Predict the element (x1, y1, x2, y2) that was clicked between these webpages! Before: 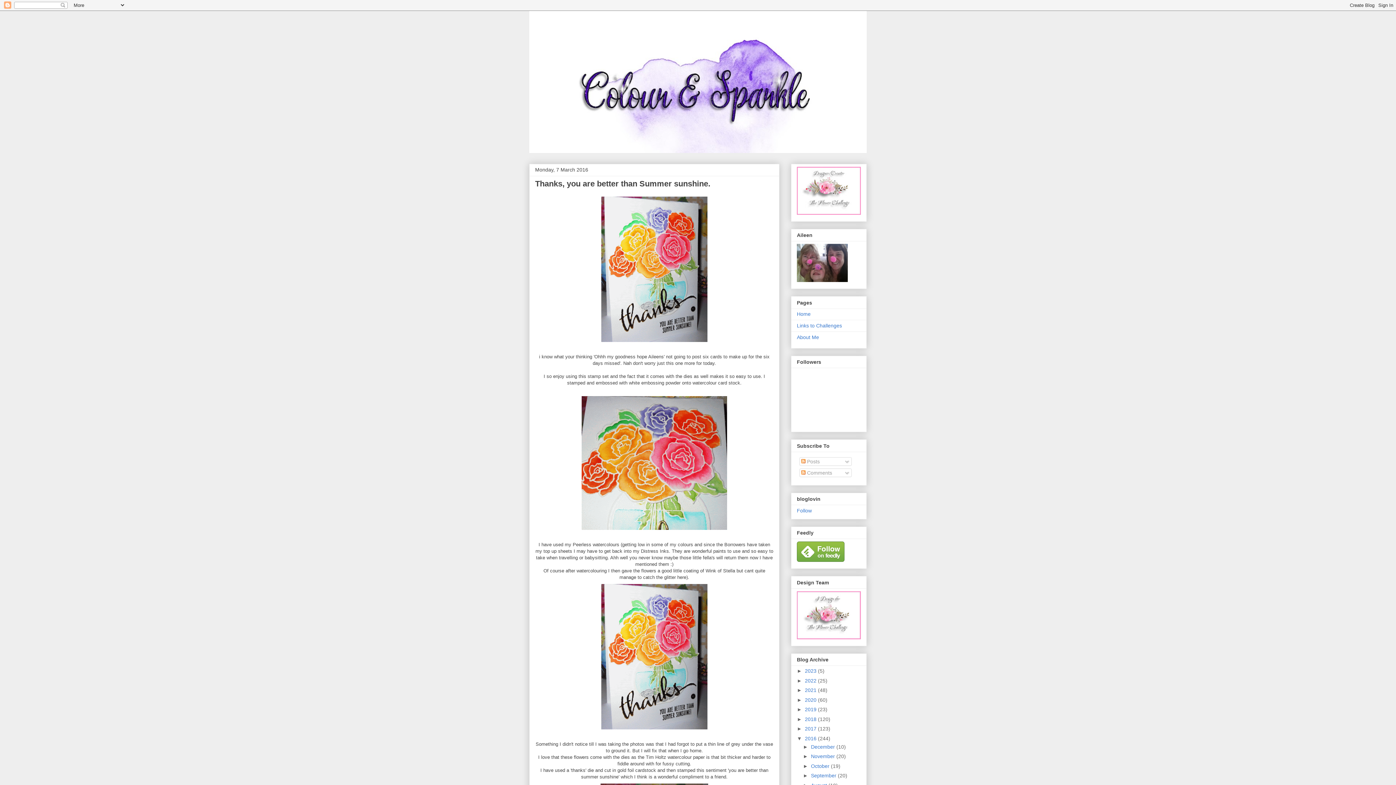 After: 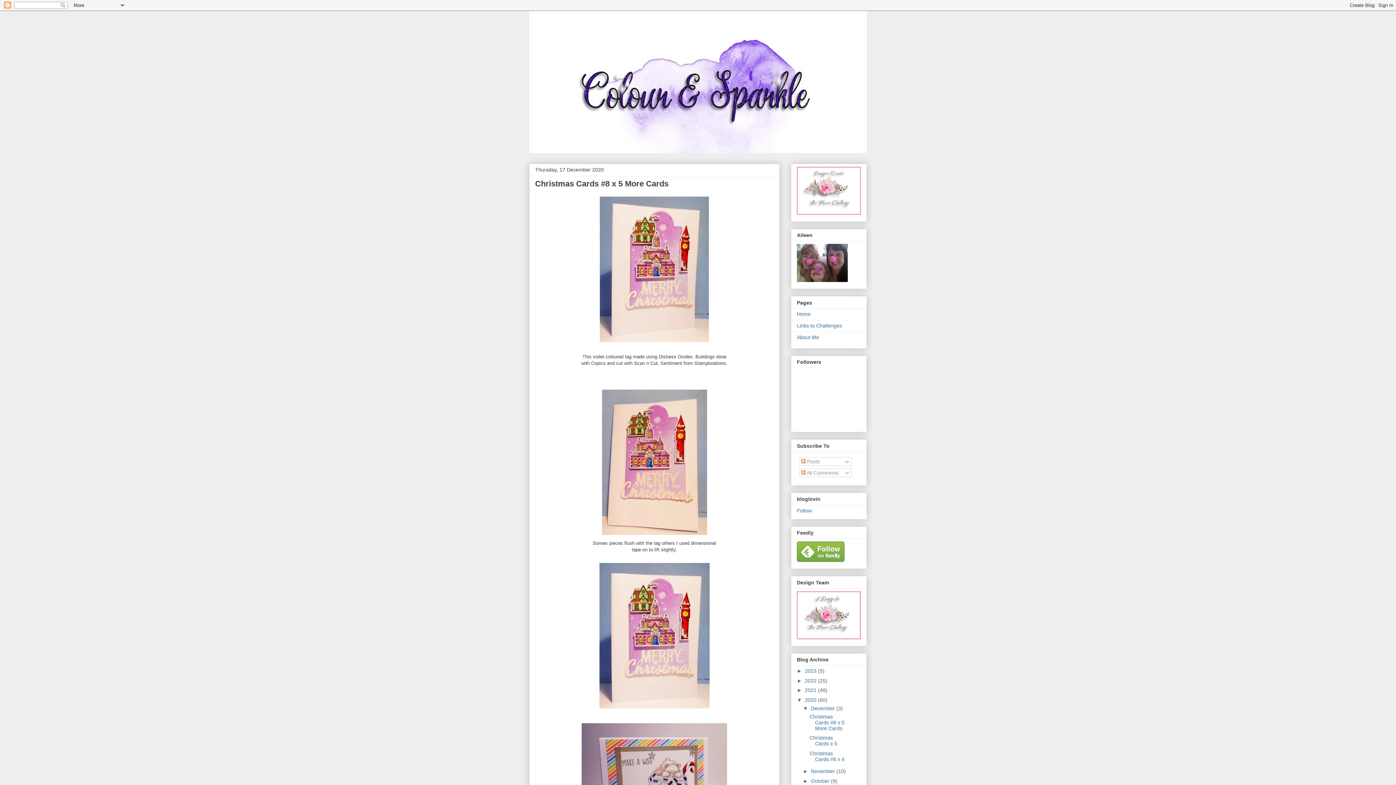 Action: bbox: (805, 697, 818, 703) label: 2020 